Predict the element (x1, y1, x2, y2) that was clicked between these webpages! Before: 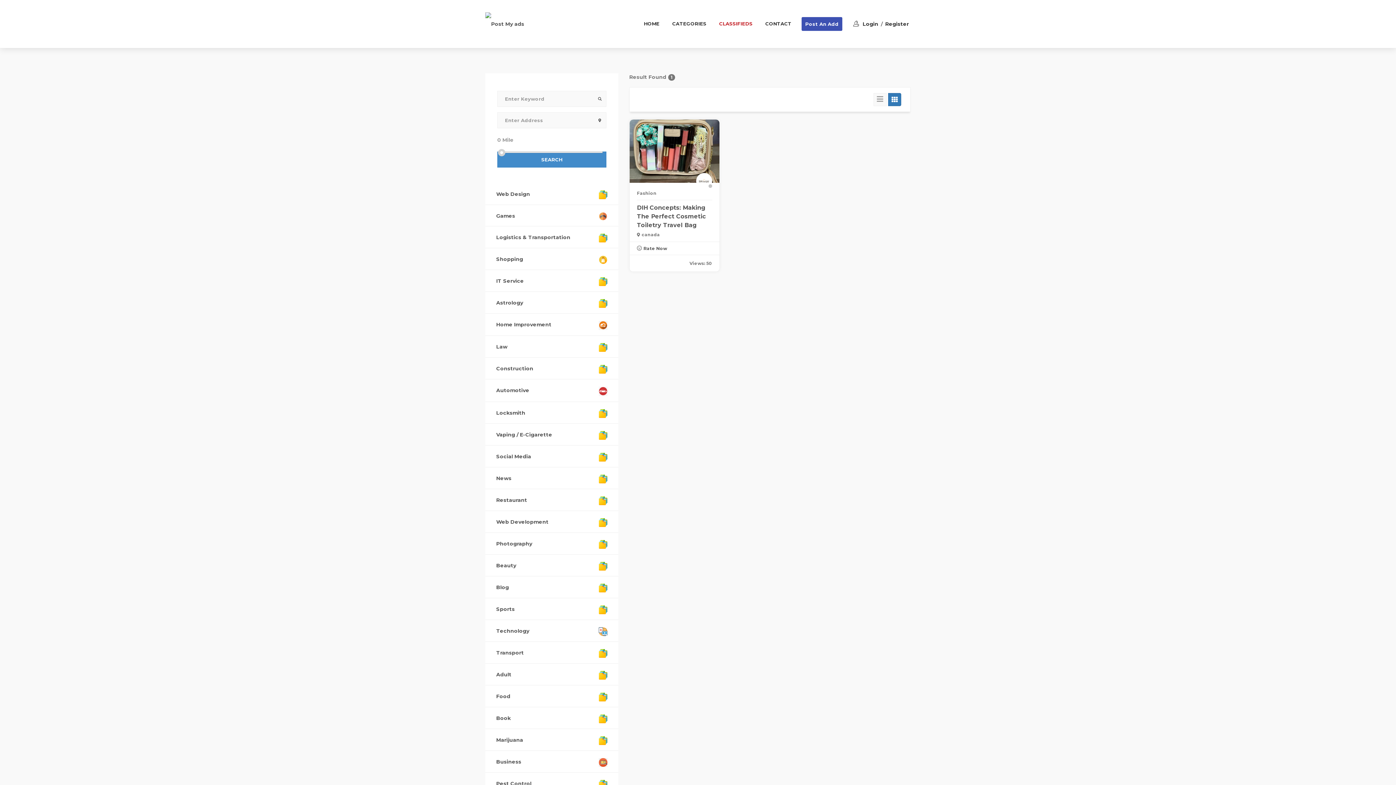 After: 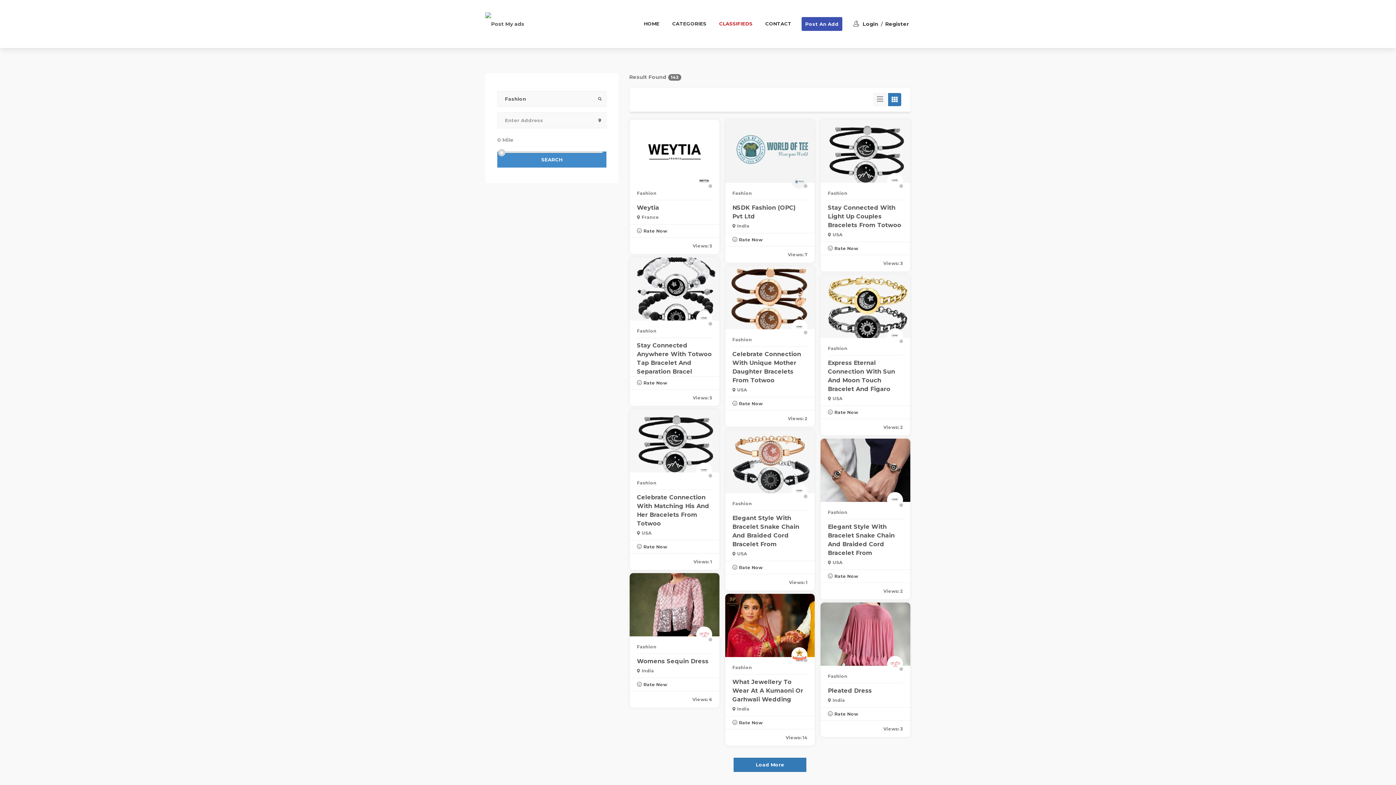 Action: label: Fashion bbox: (637, 189, 656, 196)